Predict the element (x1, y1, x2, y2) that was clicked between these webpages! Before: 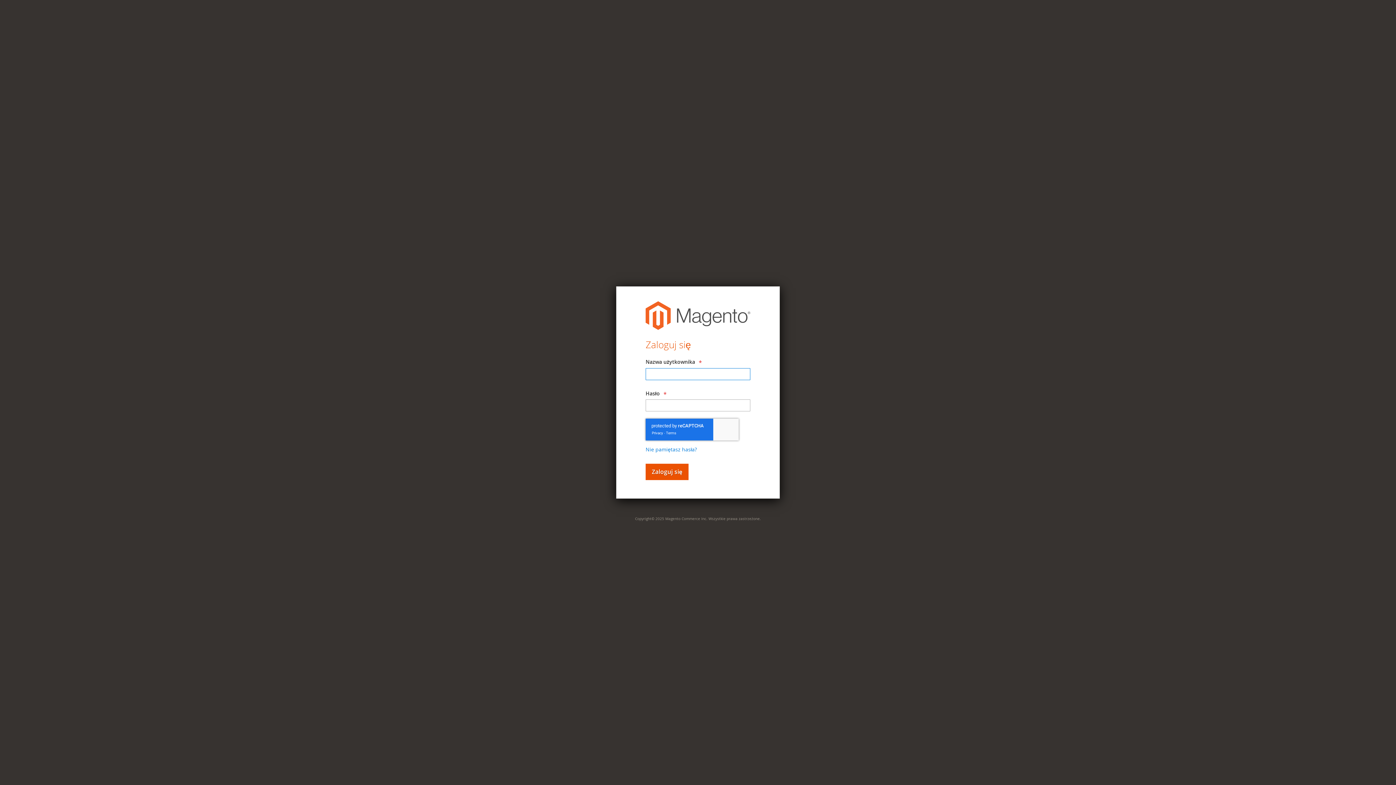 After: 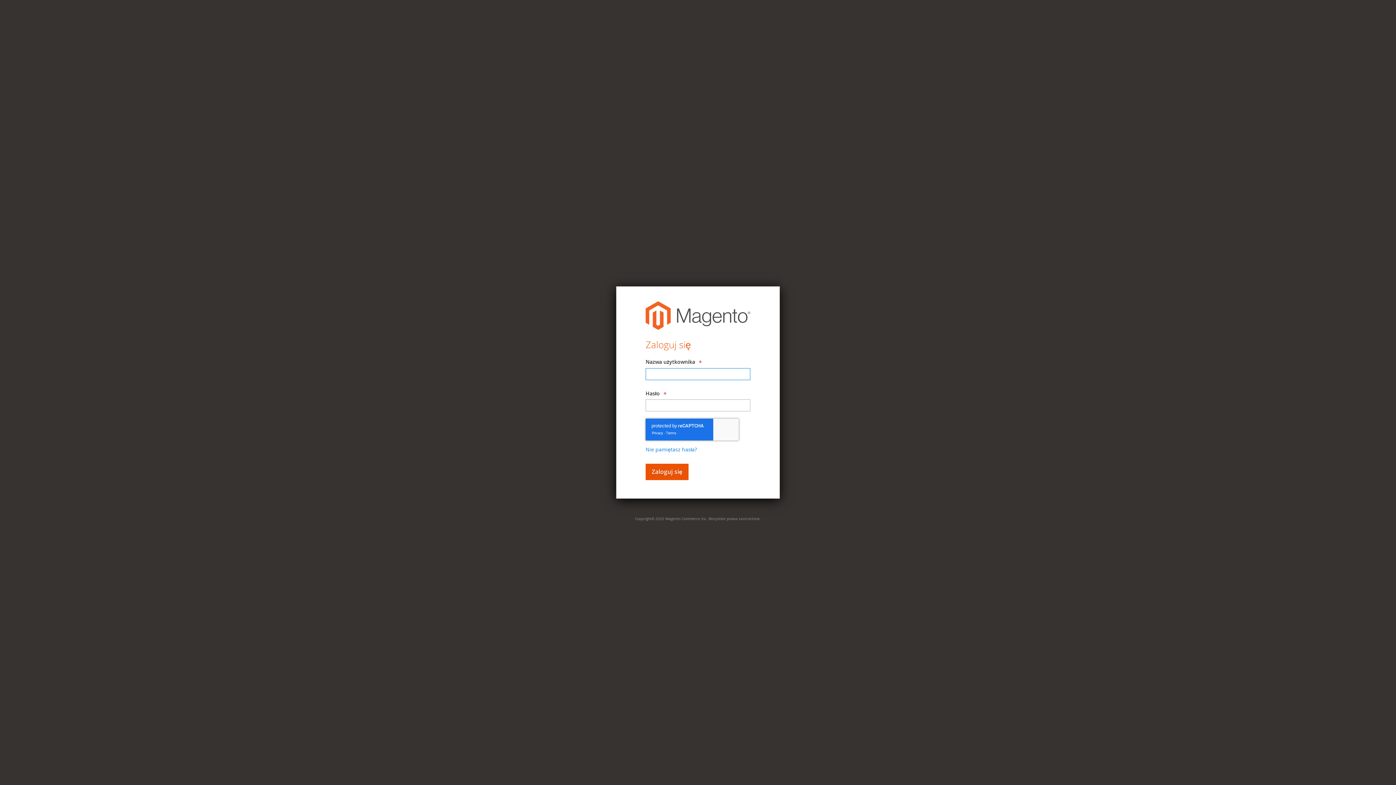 Action: bbox: (645, 325, 750, 332)